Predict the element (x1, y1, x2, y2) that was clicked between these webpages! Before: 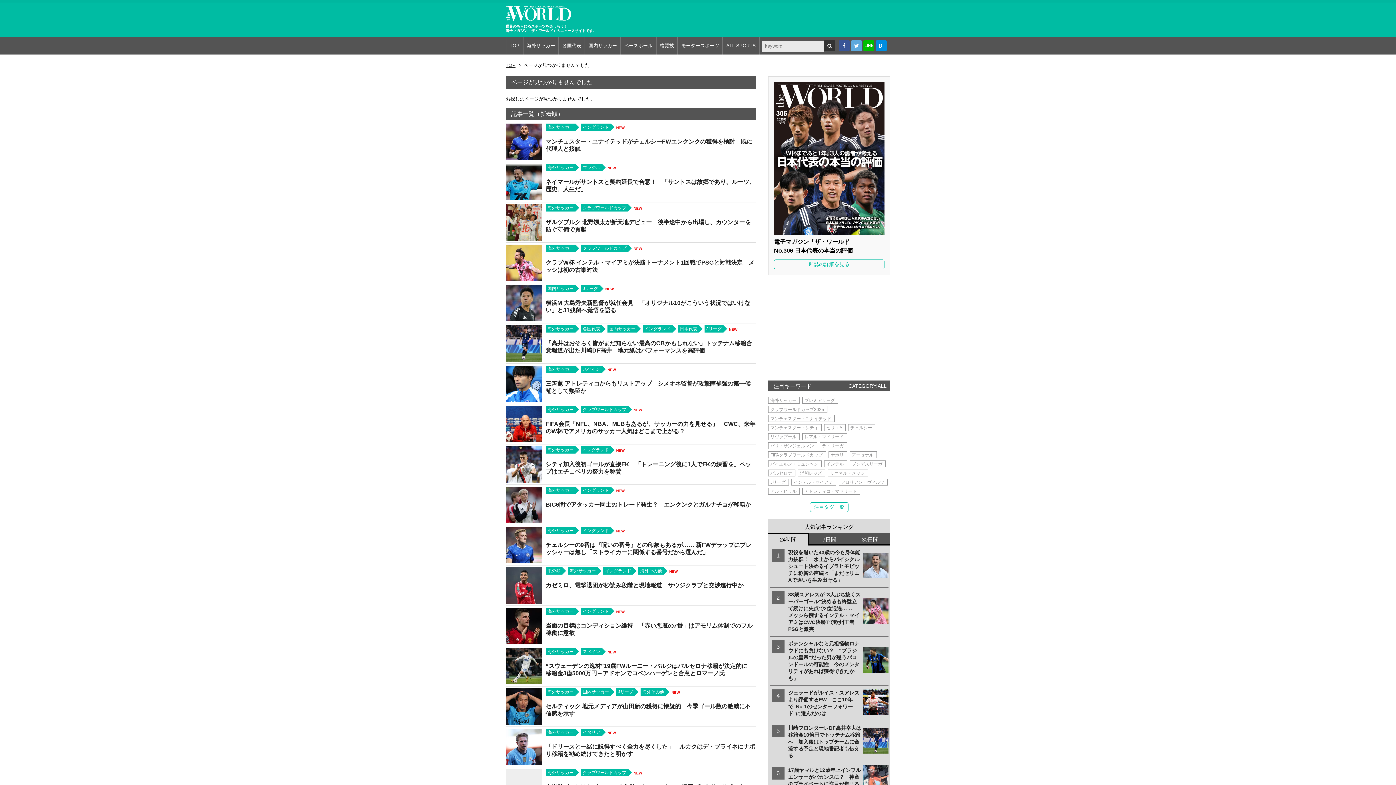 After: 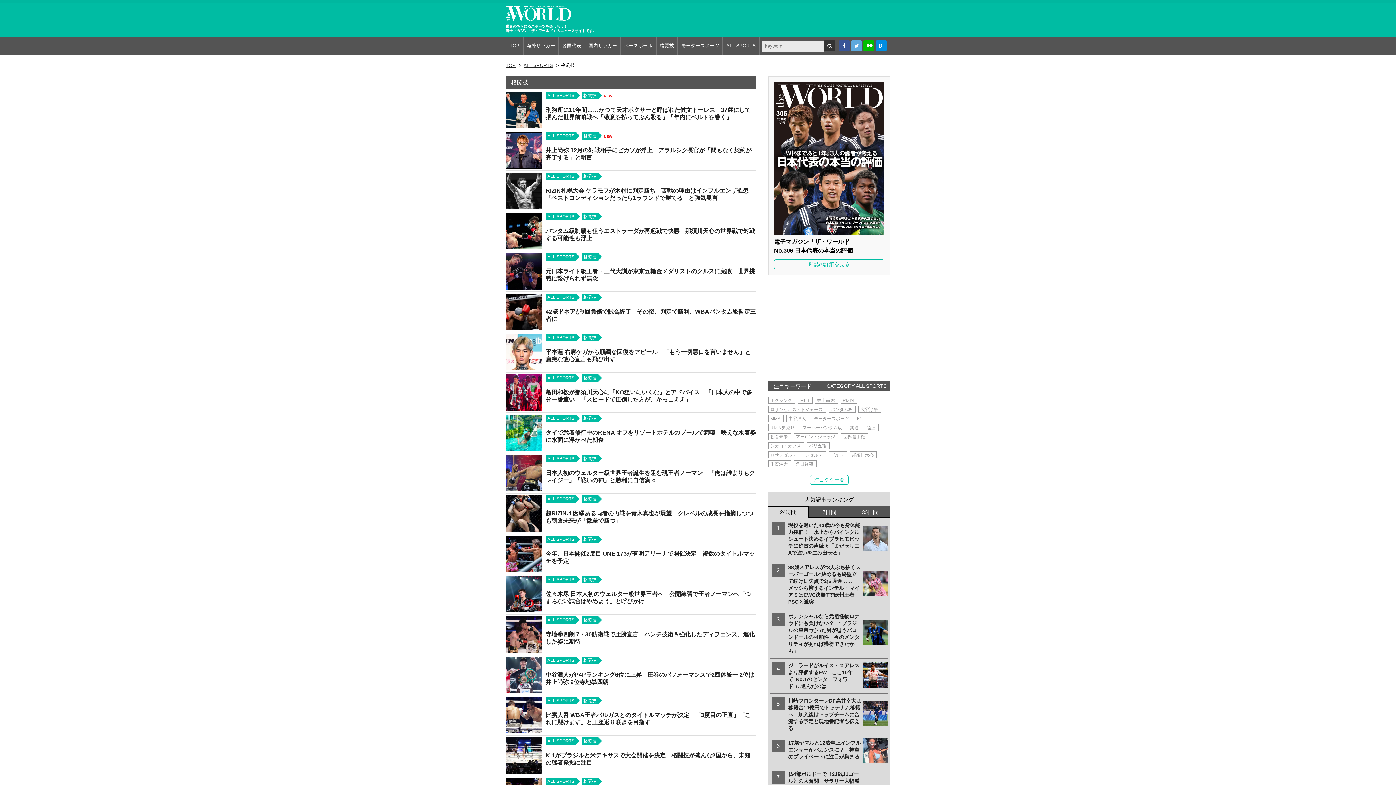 Action: label: 格闘技 bbox: (656, 36, 677, 54)